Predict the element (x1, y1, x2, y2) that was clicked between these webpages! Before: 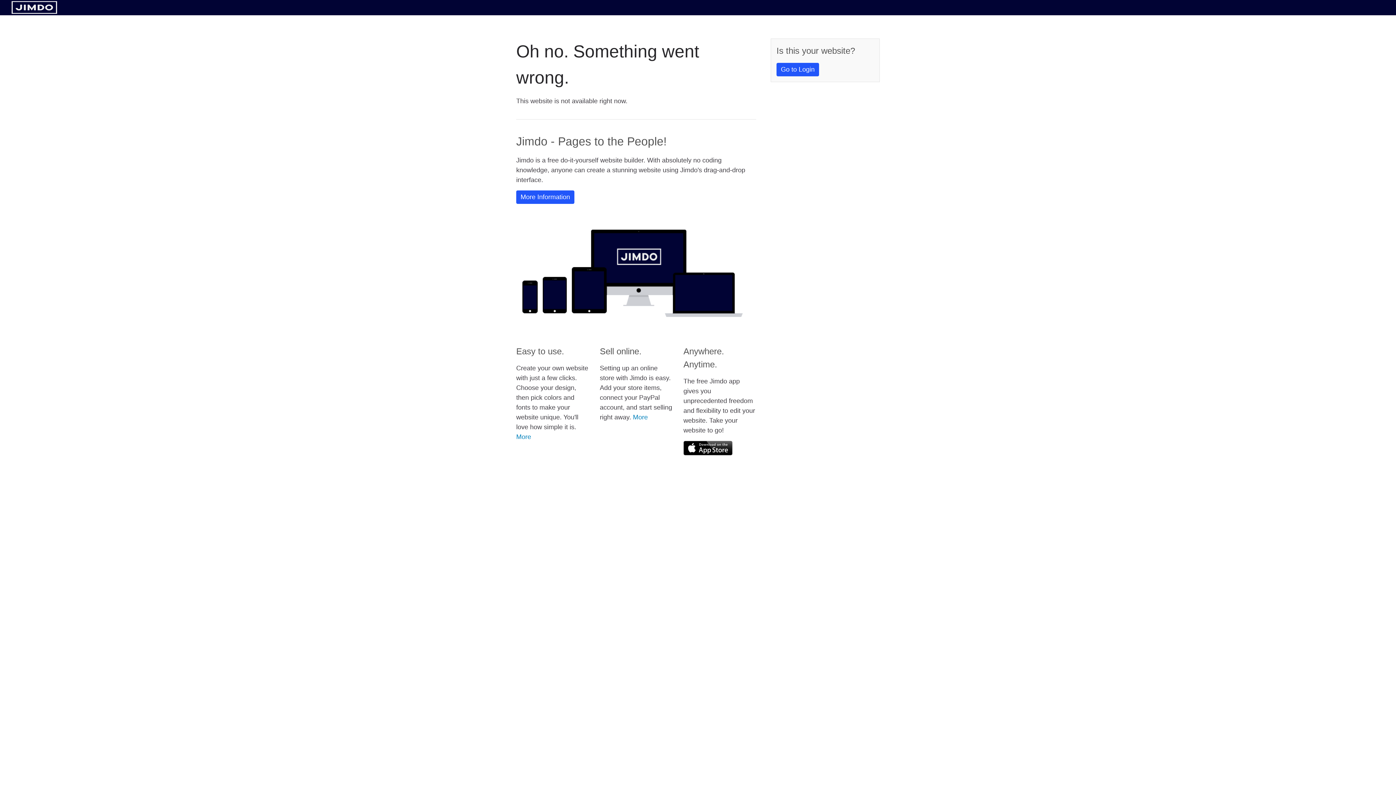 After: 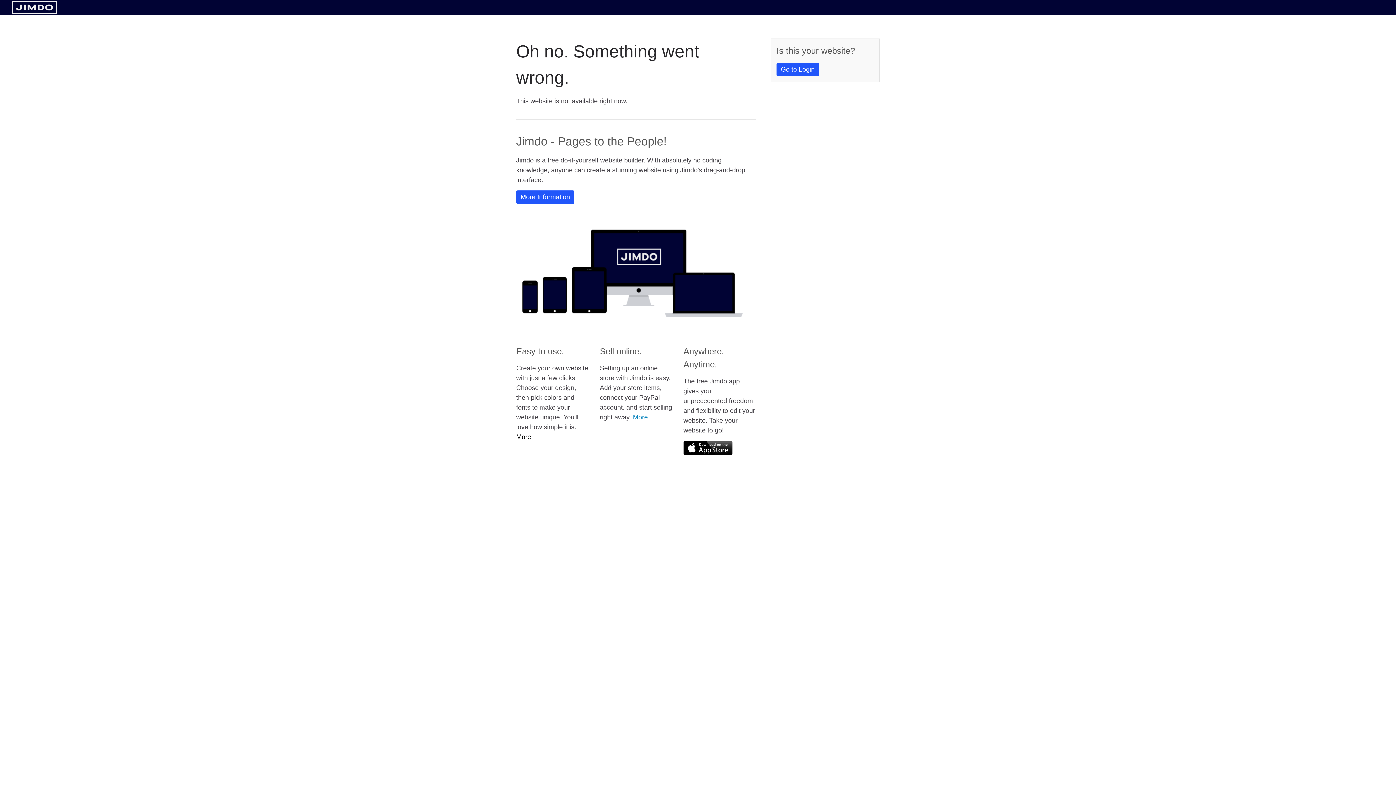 Action: bbox: (516, 433, 531, 440) label: More